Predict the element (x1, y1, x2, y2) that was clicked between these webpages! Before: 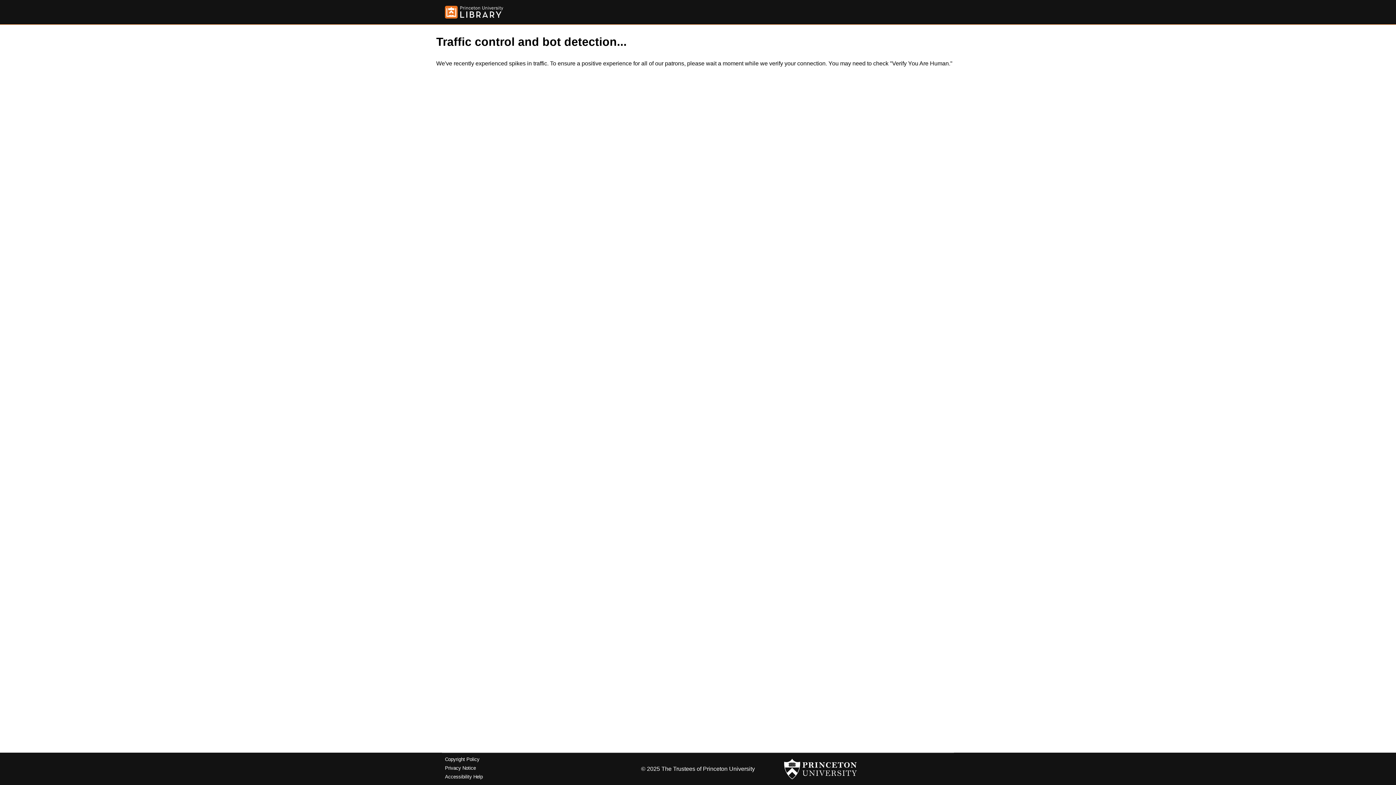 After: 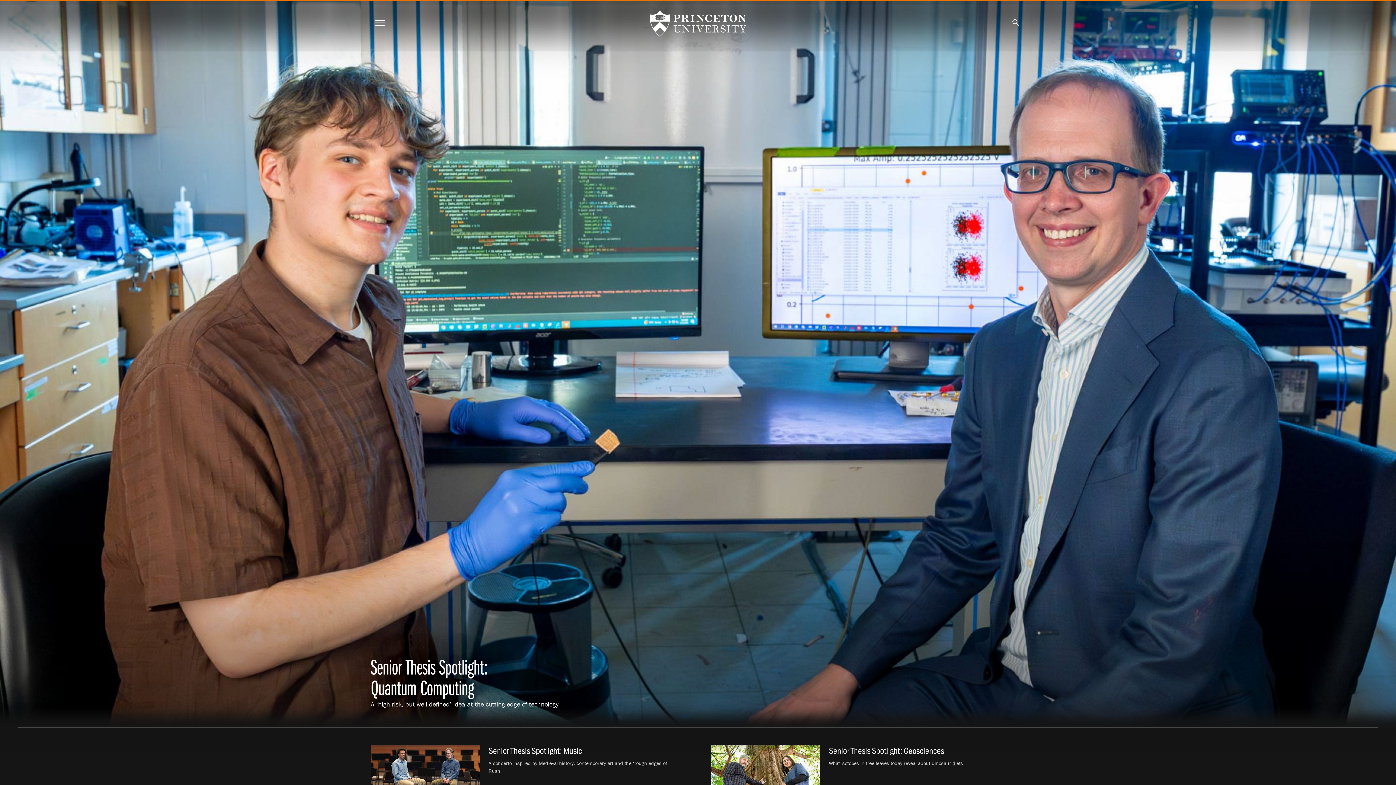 Action: bbox: (784, 756, 857, 782)